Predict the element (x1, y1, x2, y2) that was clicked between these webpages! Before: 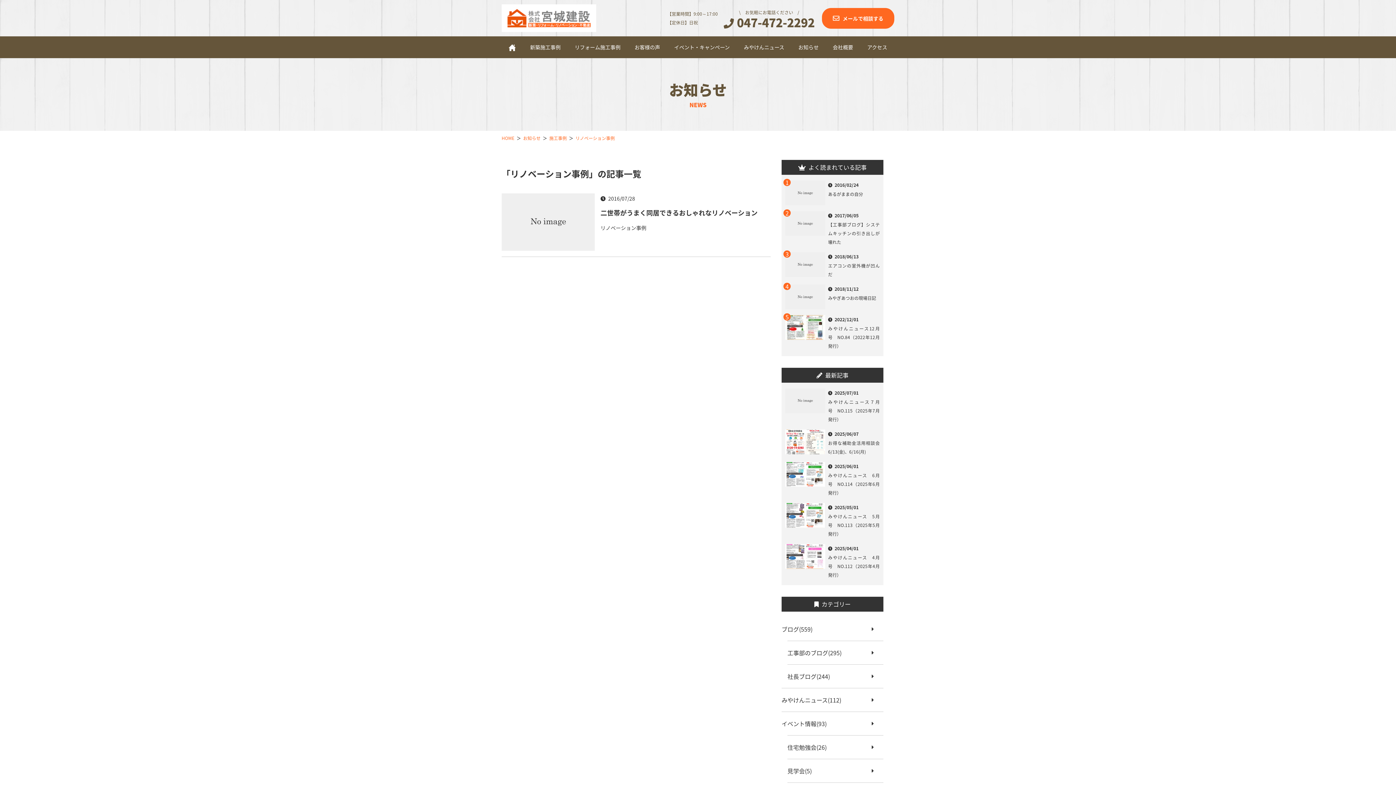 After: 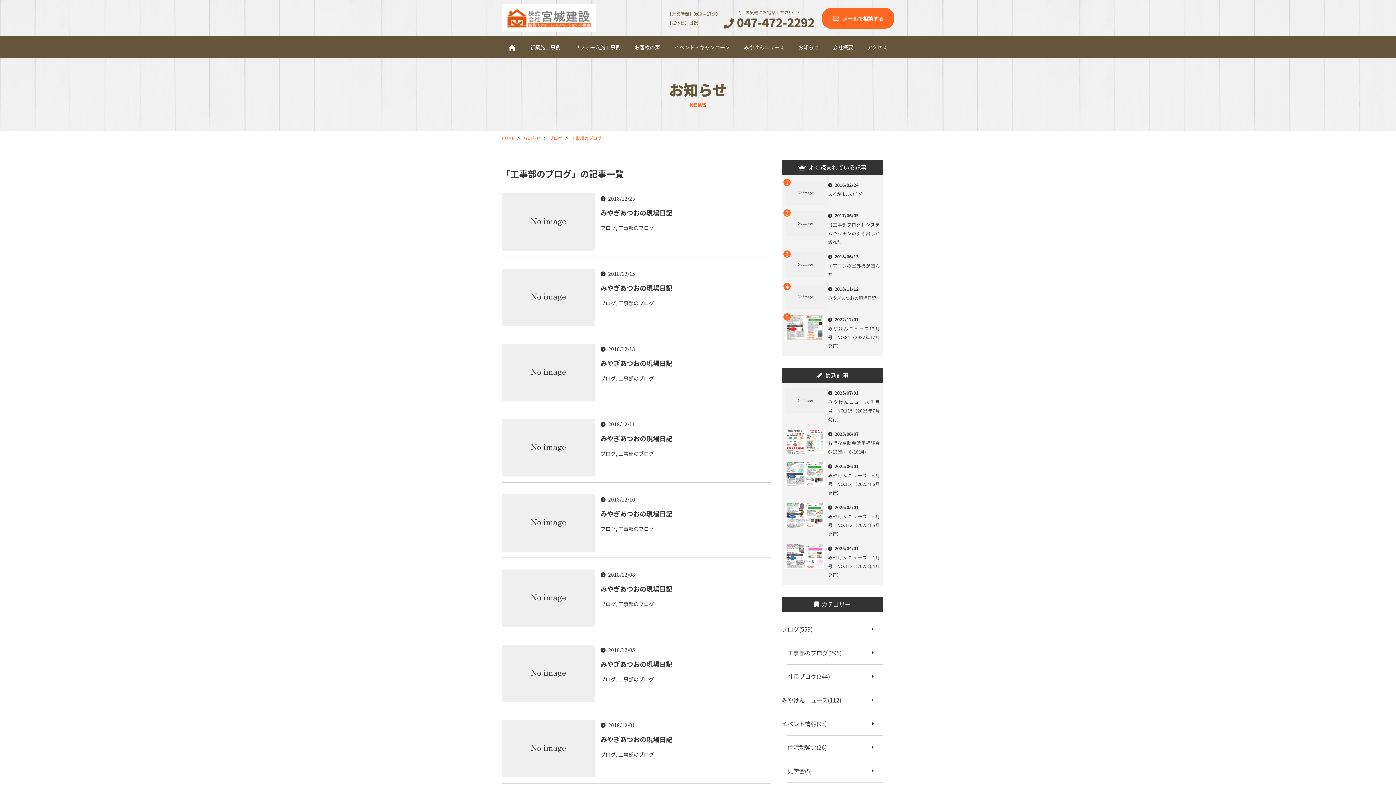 Action: bbox: (793, 647, 883, 658) label: 工事部のブログ(295)